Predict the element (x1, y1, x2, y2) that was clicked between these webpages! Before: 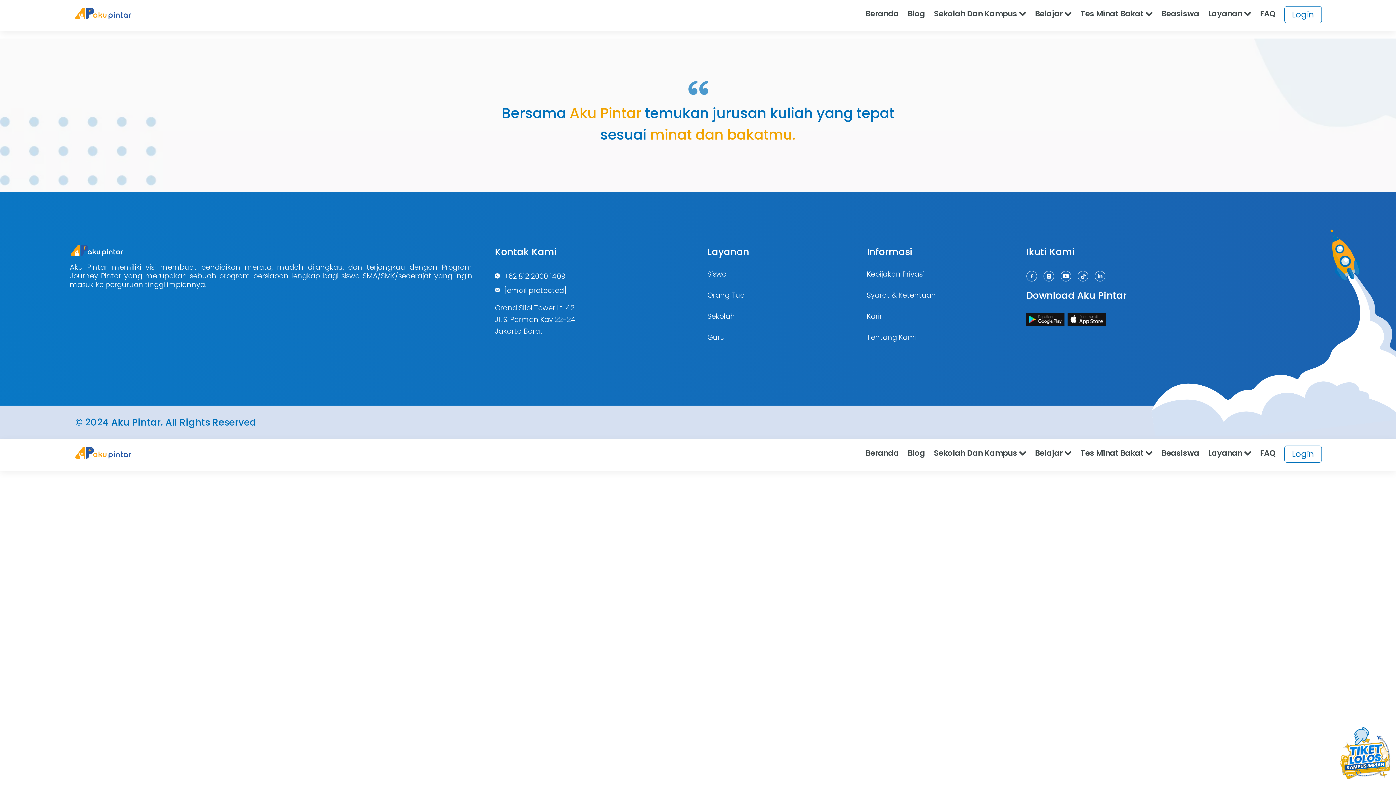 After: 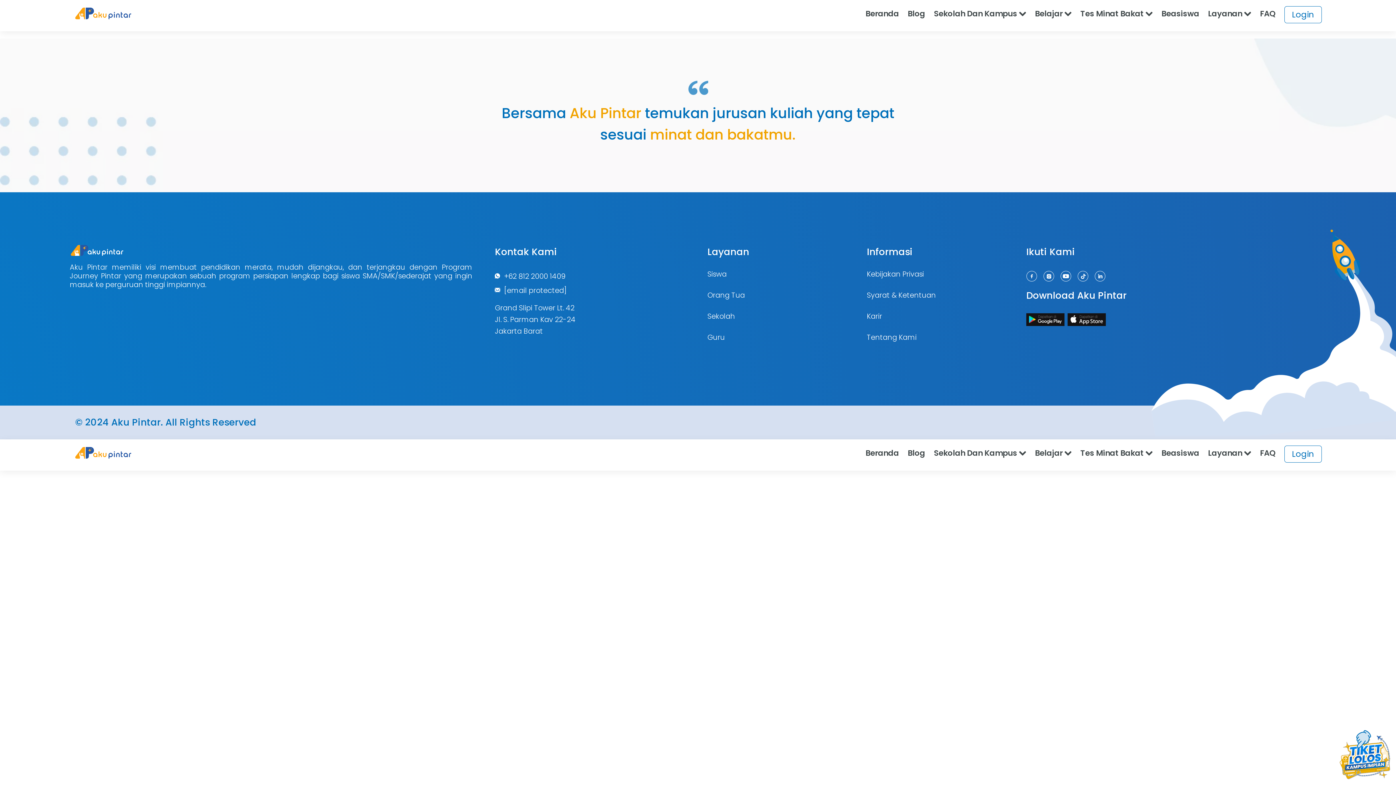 Action: bbox: (1043, 268, 1058, 283)